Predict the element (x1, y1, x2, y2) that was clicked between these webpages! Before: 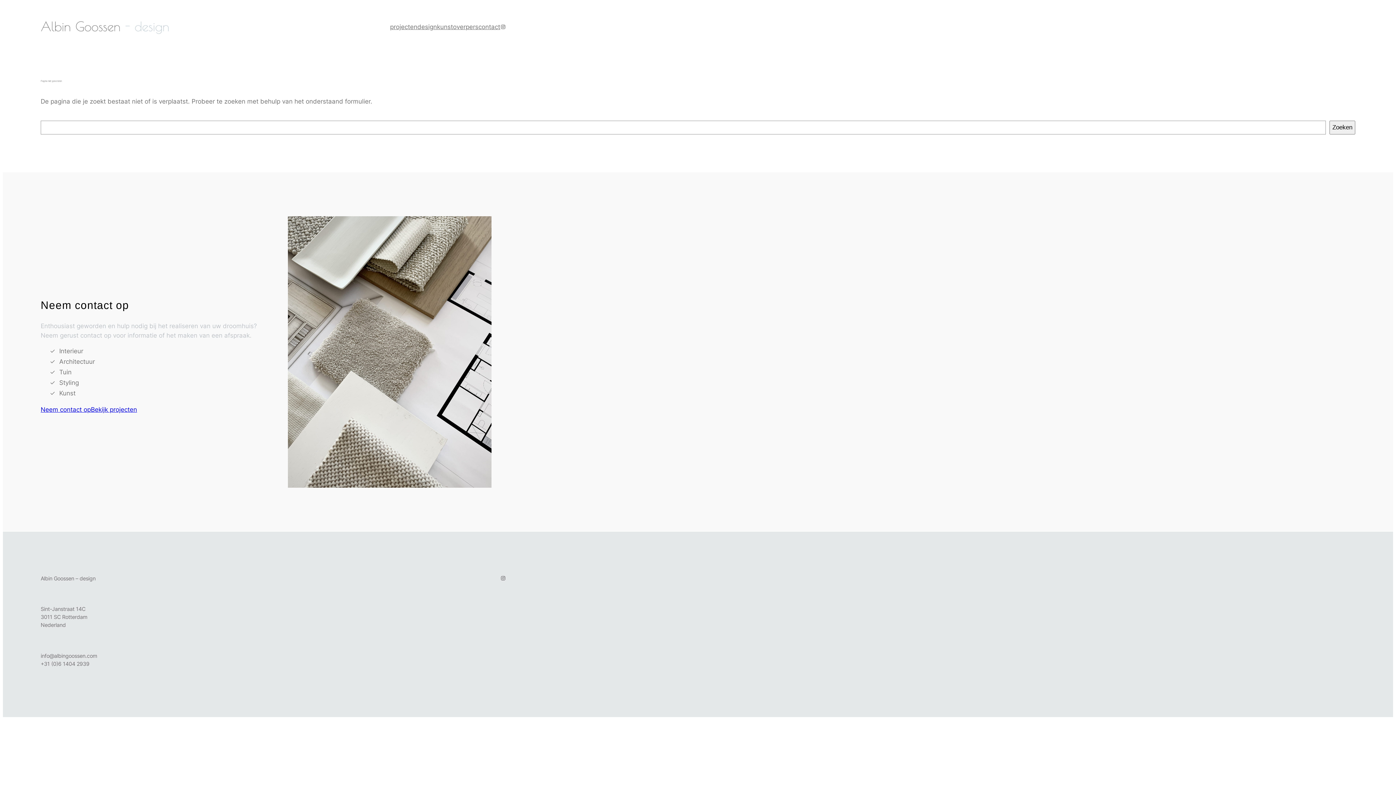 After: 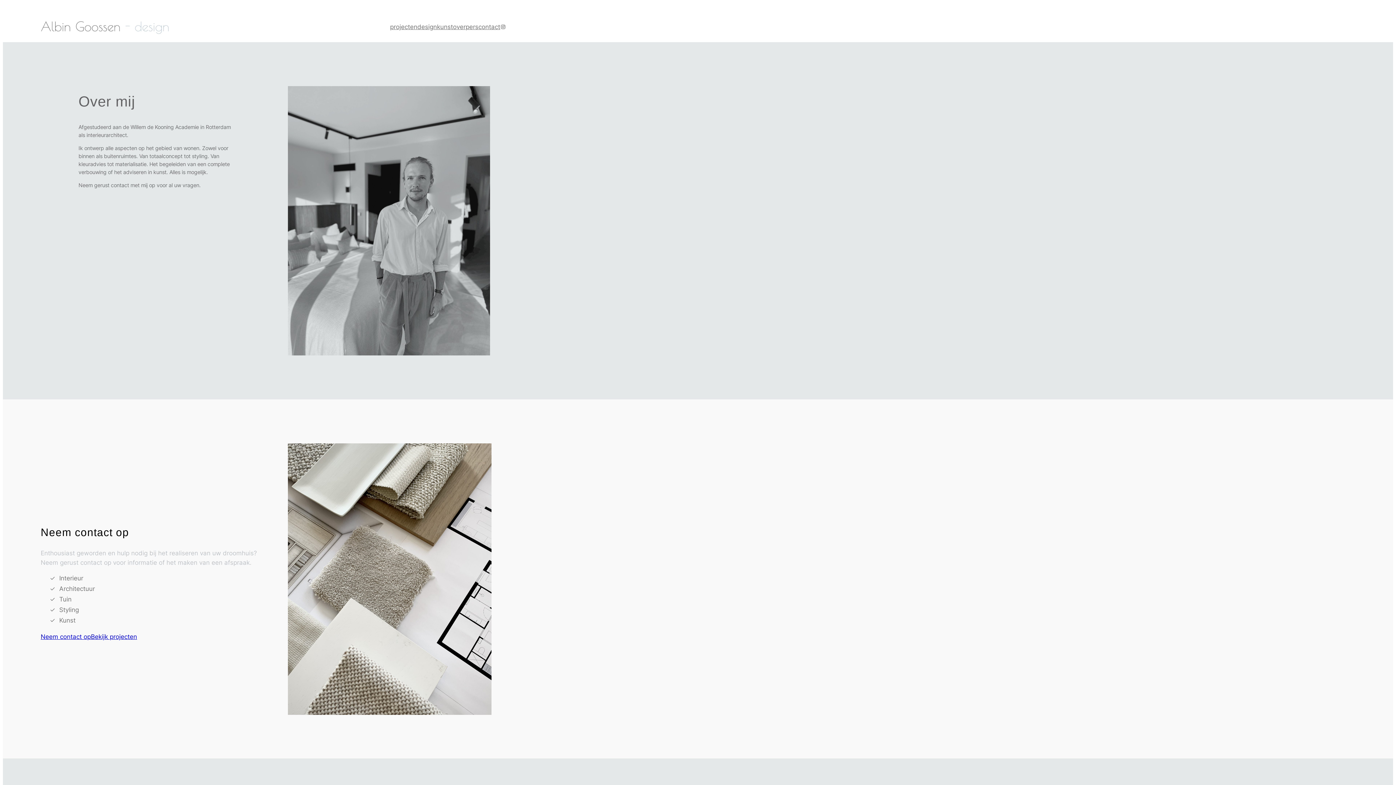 Action: label: over bbox: (453, 22, 465, 31)